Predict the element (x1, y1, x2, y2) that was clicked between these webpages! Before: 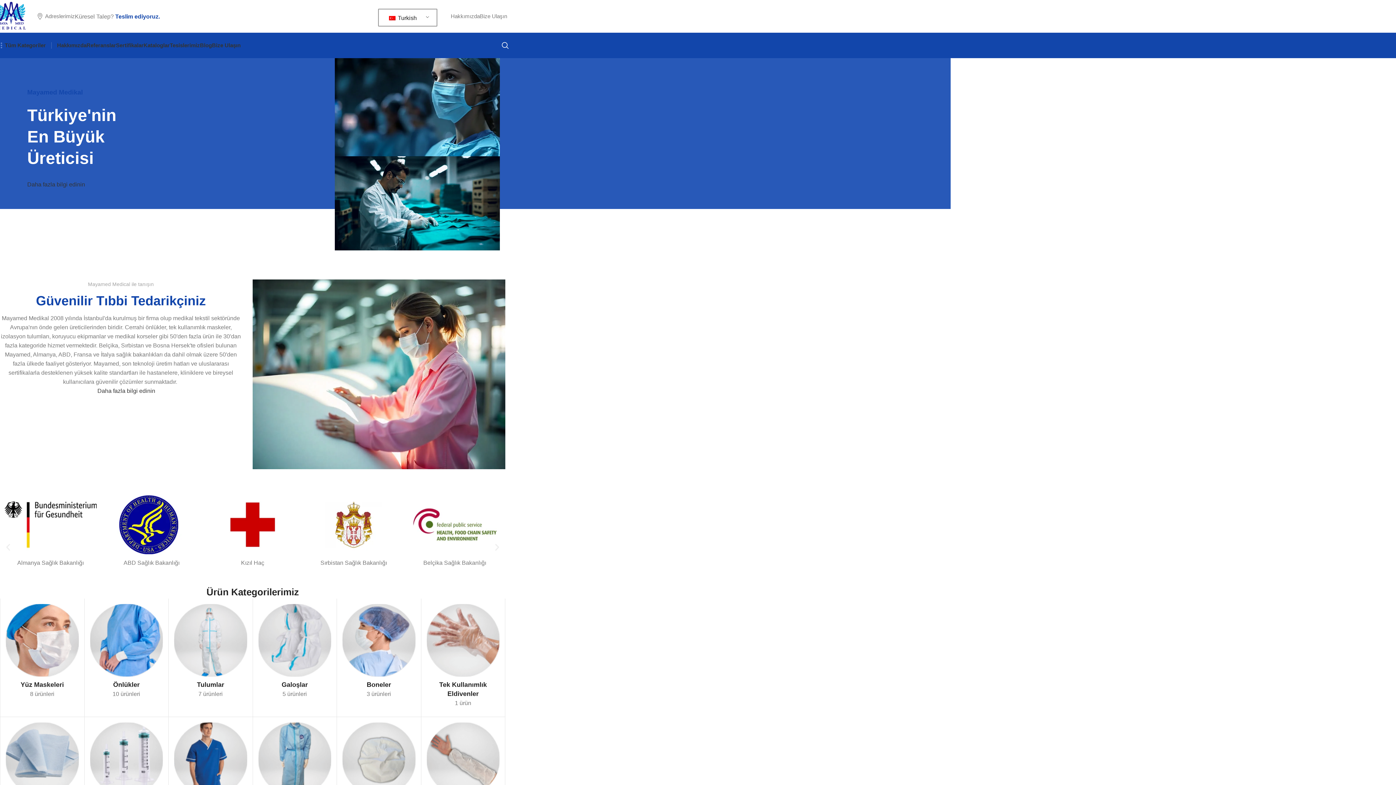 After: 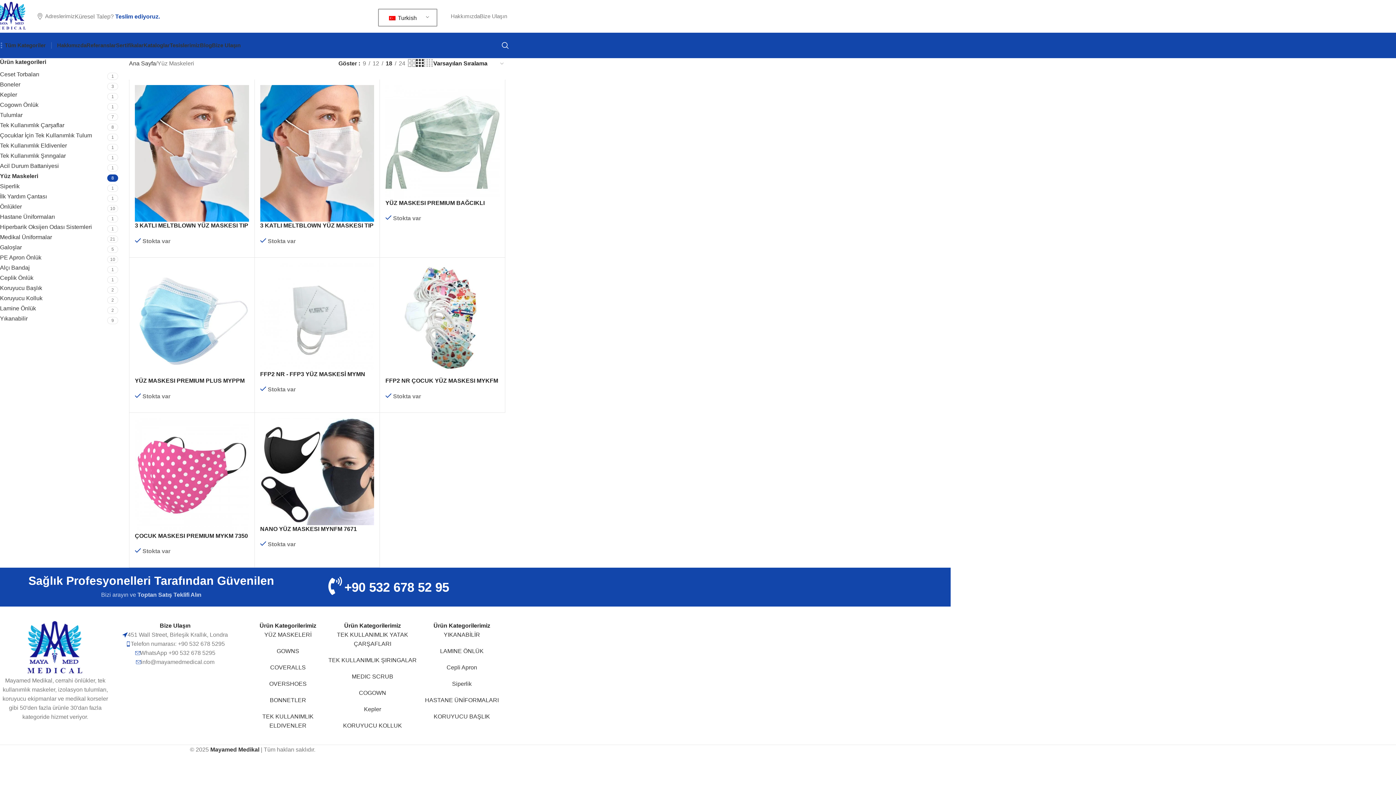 Action: bbox: (5, 603, 79, 677) label: Kategori görüntüsü